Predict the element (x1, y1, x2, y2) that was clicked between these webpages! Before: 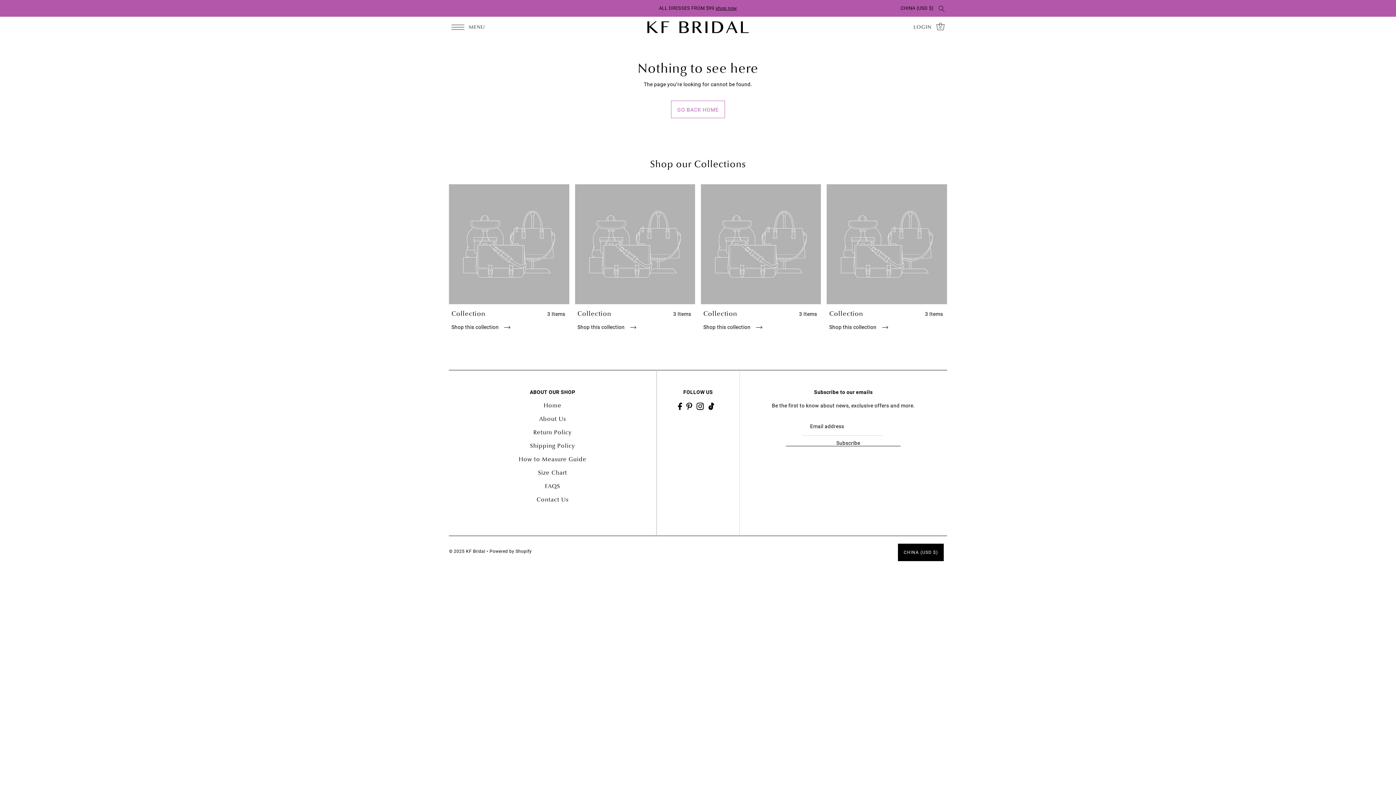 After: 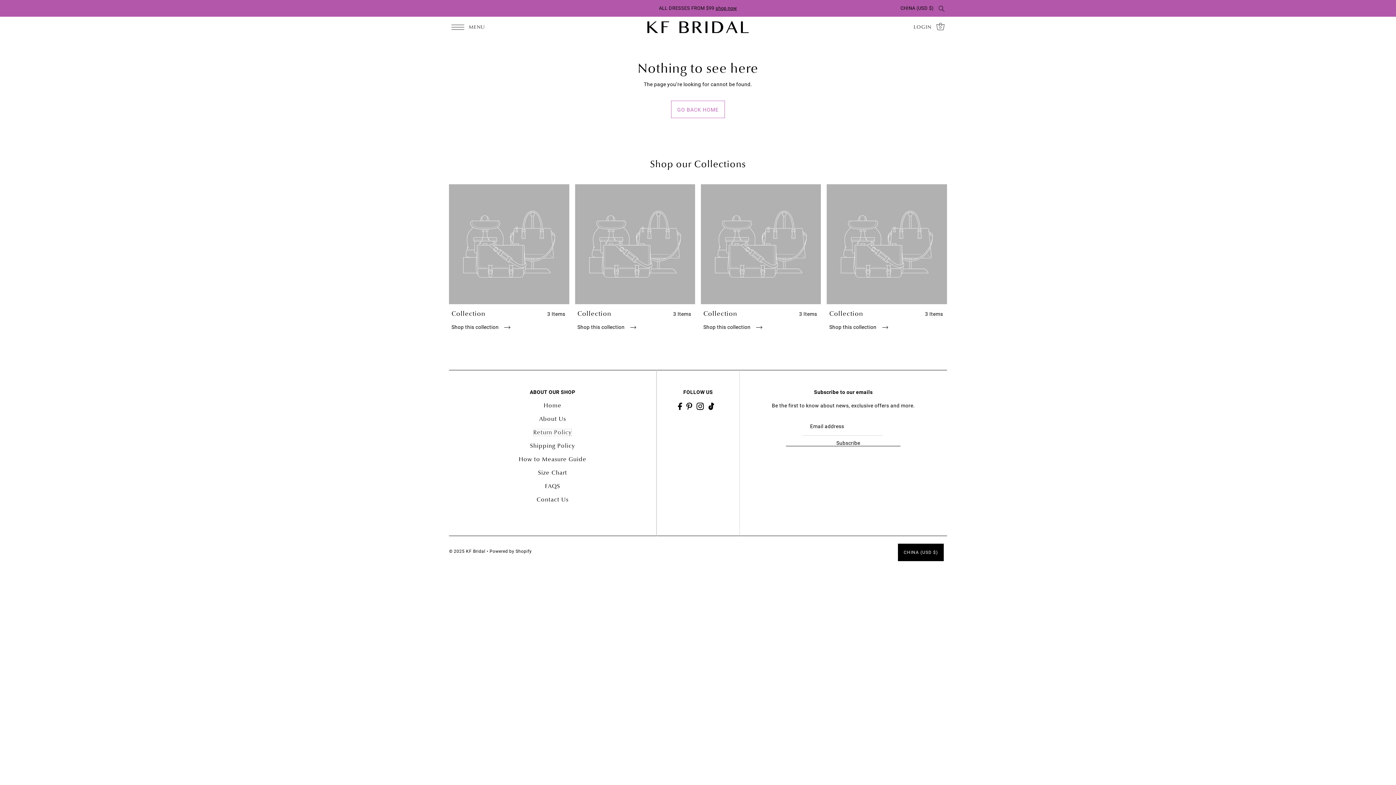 Action: bbox: (533, 429, 572, 436) label: Return Policy